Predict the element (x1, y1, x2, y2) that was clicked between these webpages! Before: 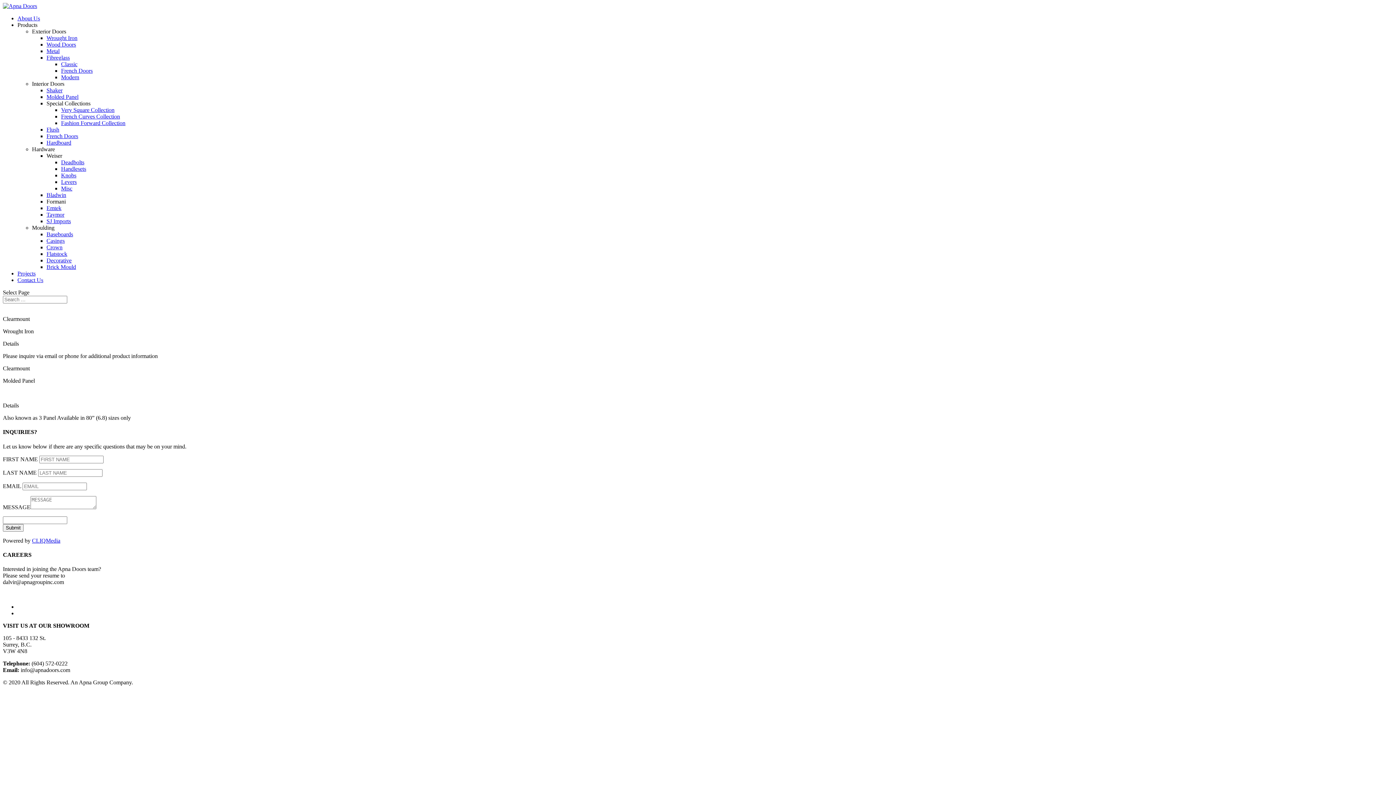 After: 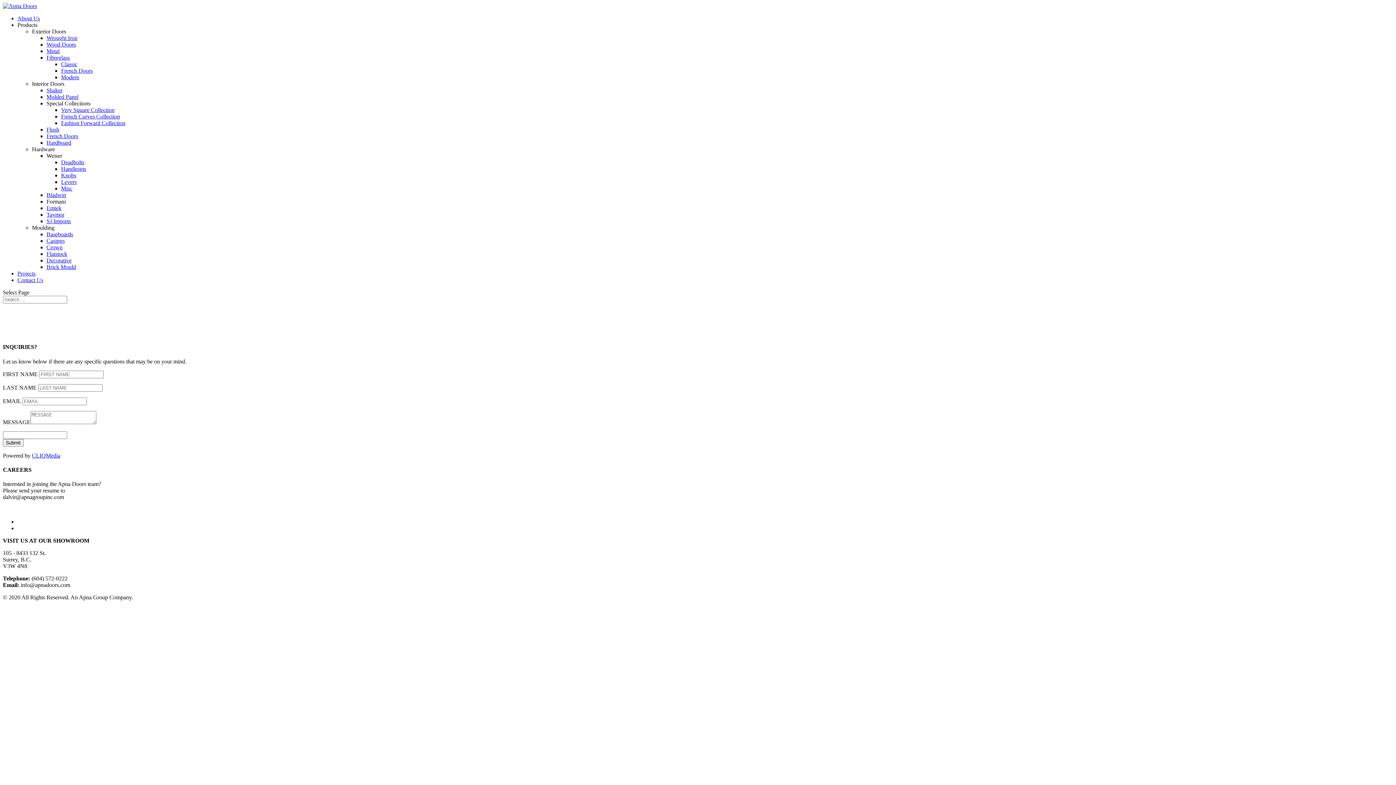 Action: bbox: (46, 48, 59, 54) label: Metal